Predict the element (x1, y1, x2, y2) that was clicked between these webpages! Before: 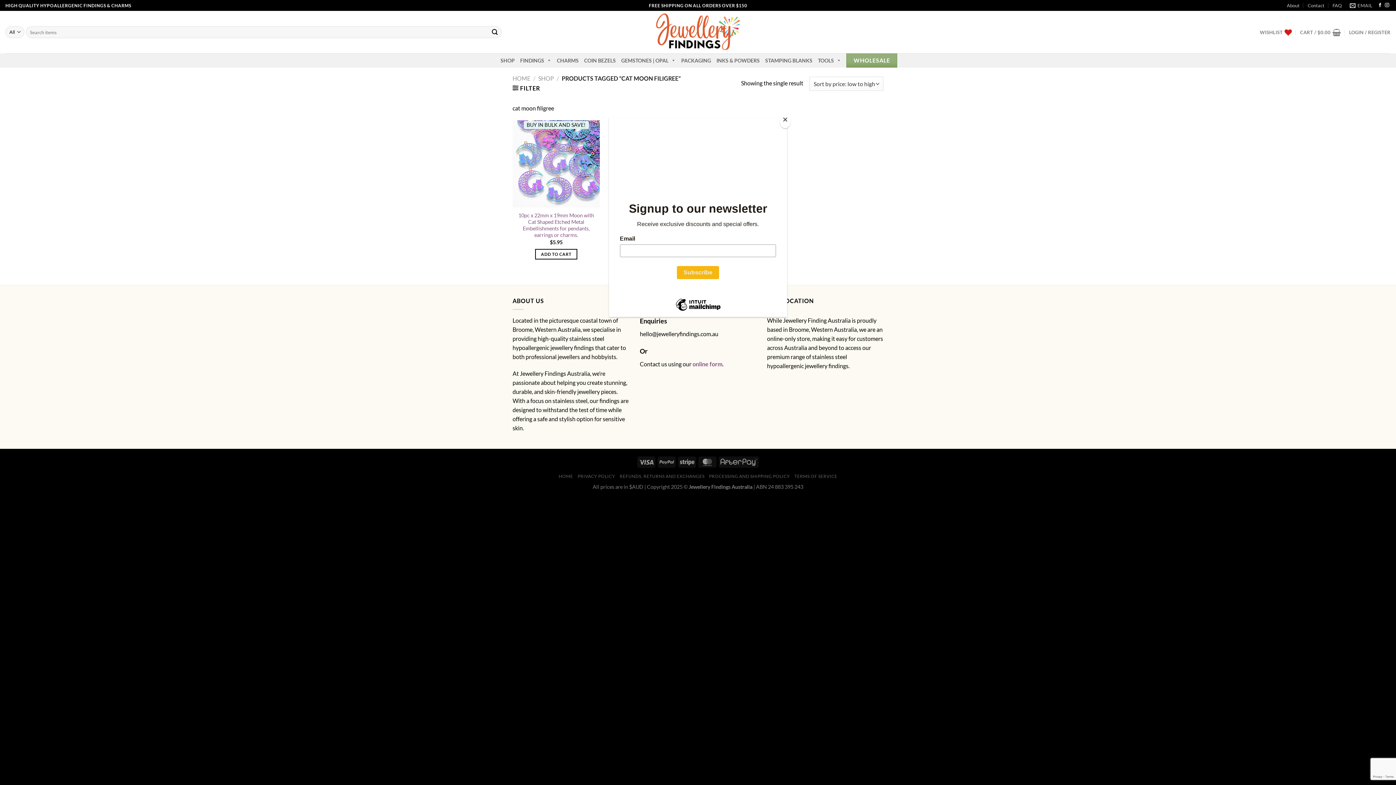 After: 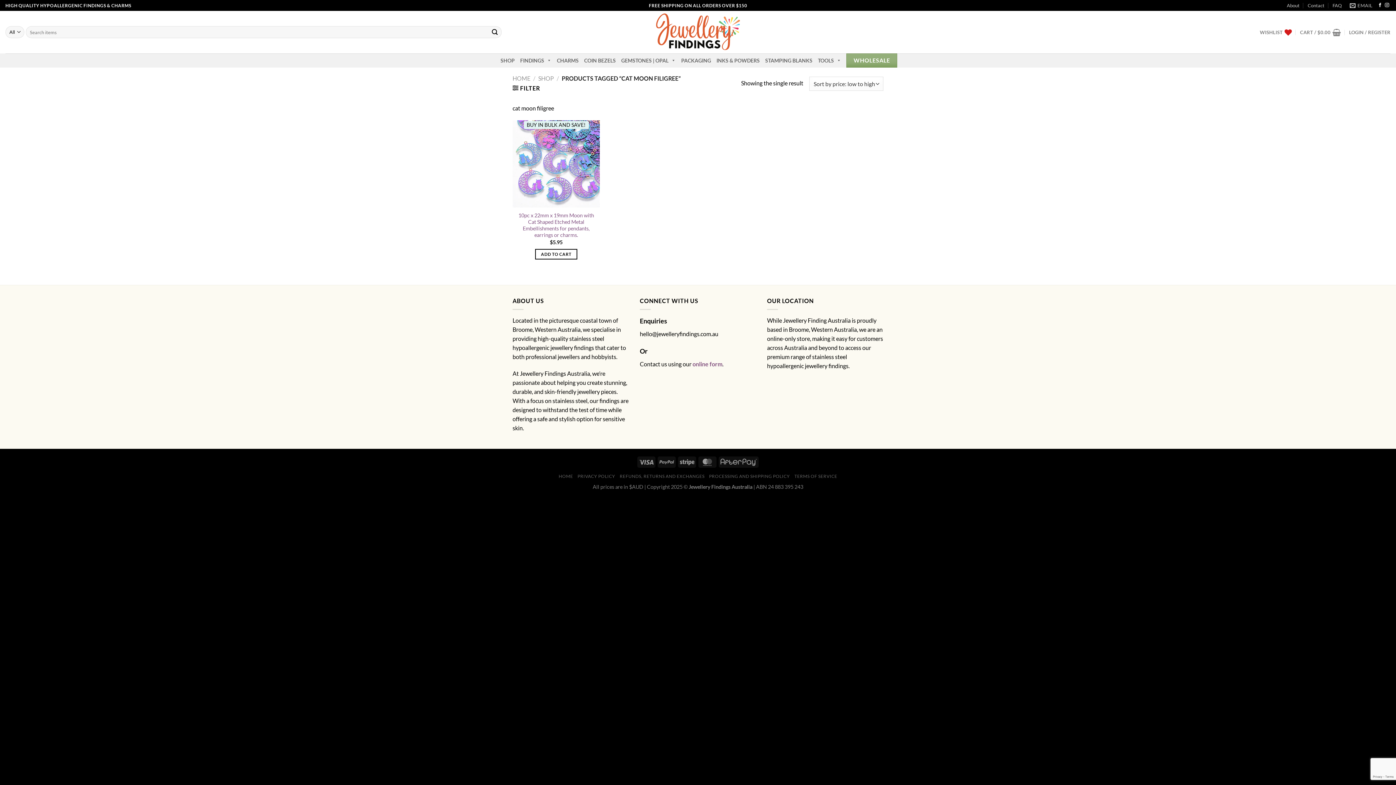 Action: bbox: (780, 114, 790, 128) label: Close